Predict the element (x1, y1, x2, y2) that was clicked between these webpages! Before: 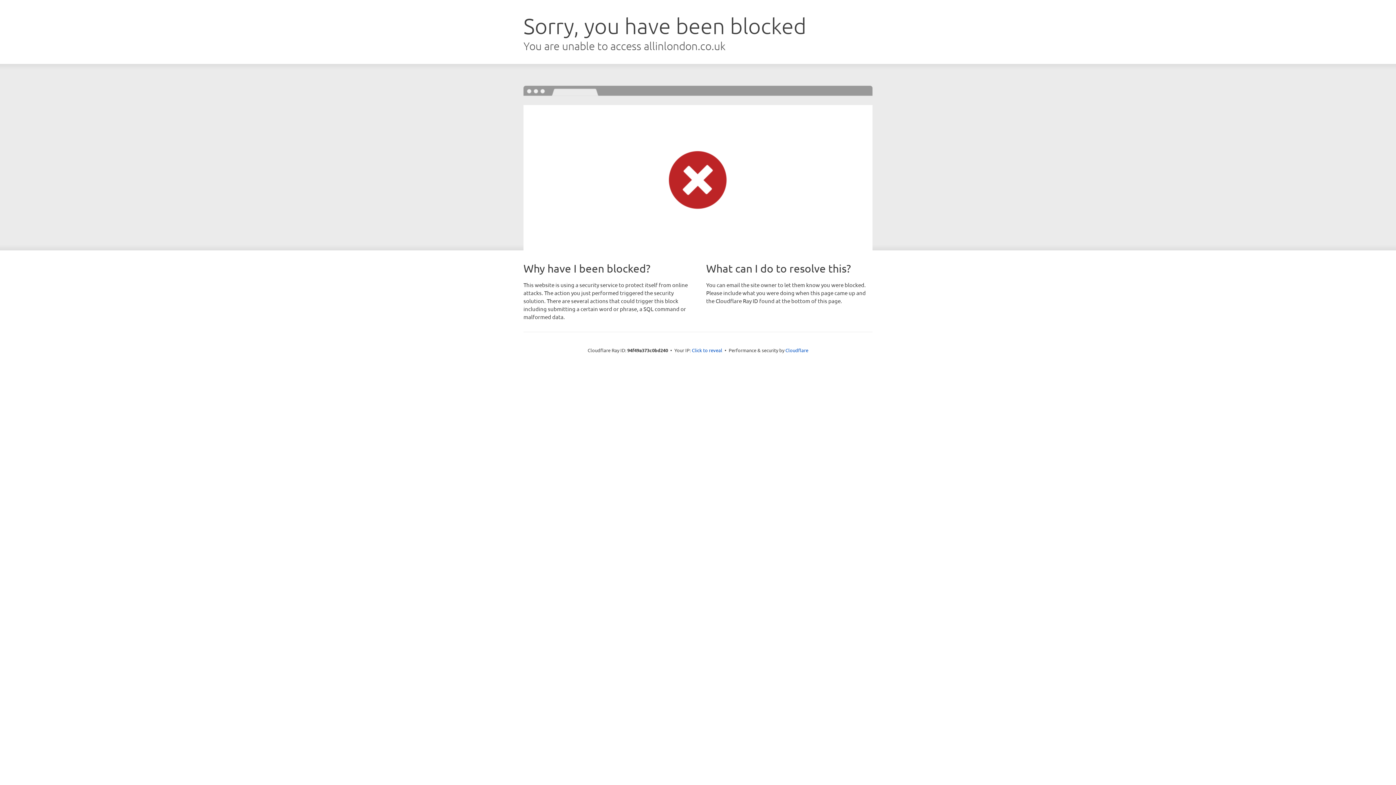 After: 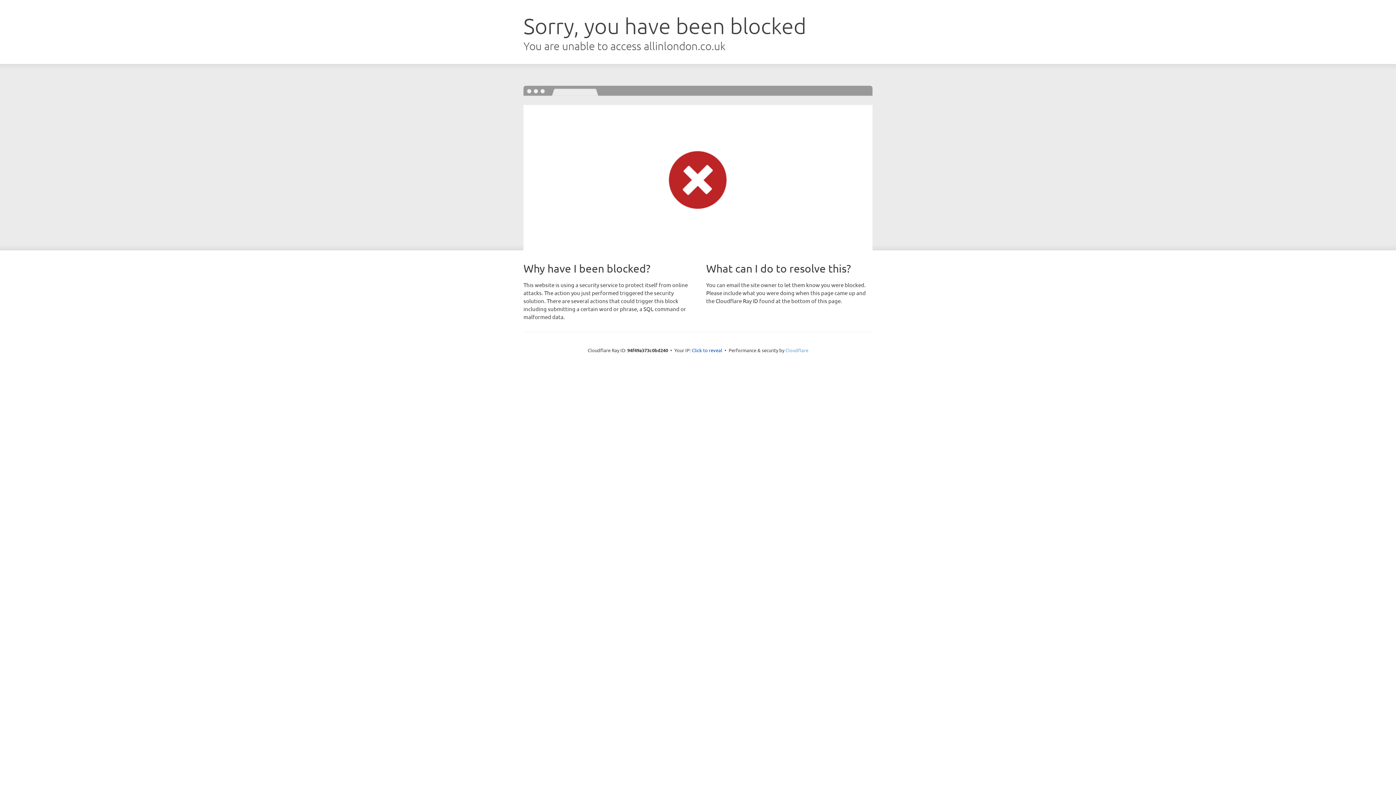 Action: label: Cloudflare bbox: (785, 347, 808, 353)